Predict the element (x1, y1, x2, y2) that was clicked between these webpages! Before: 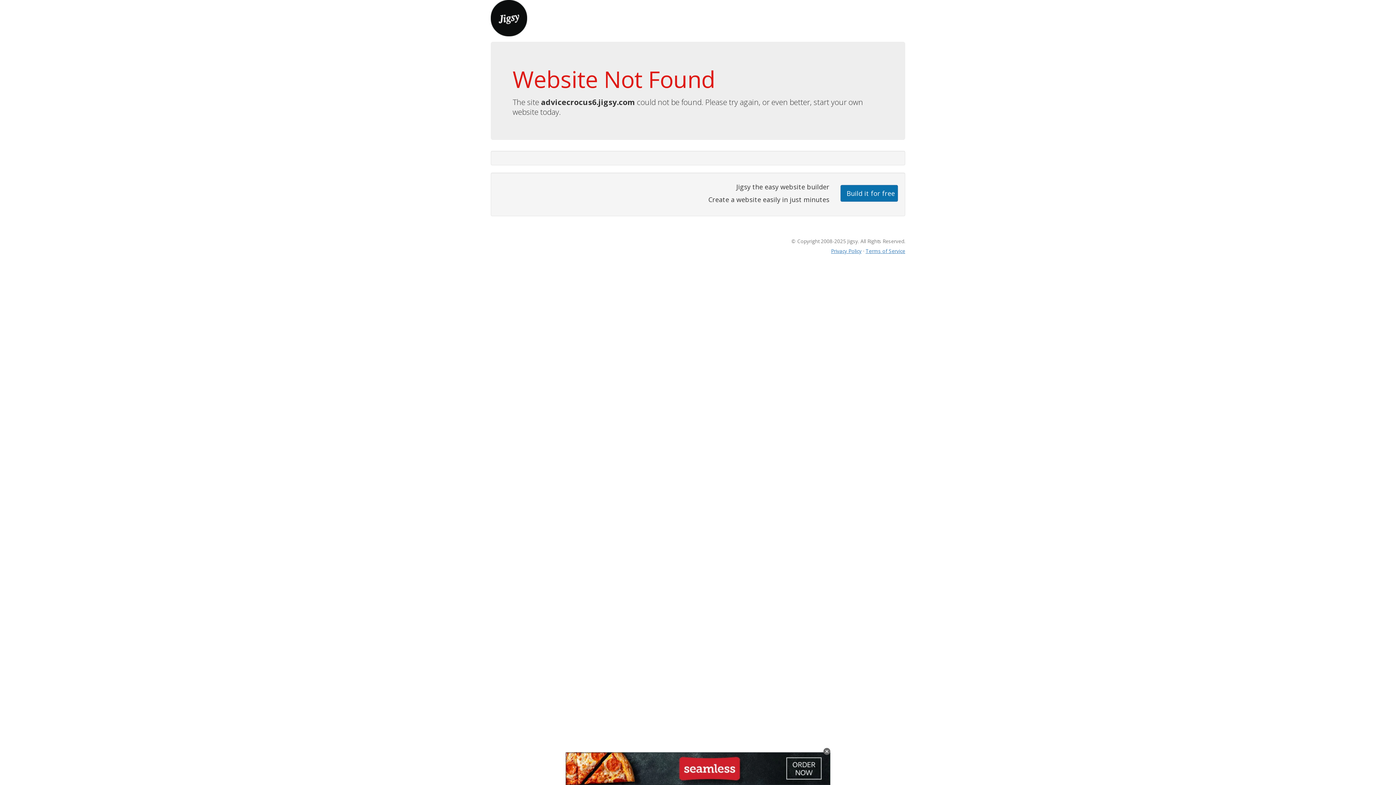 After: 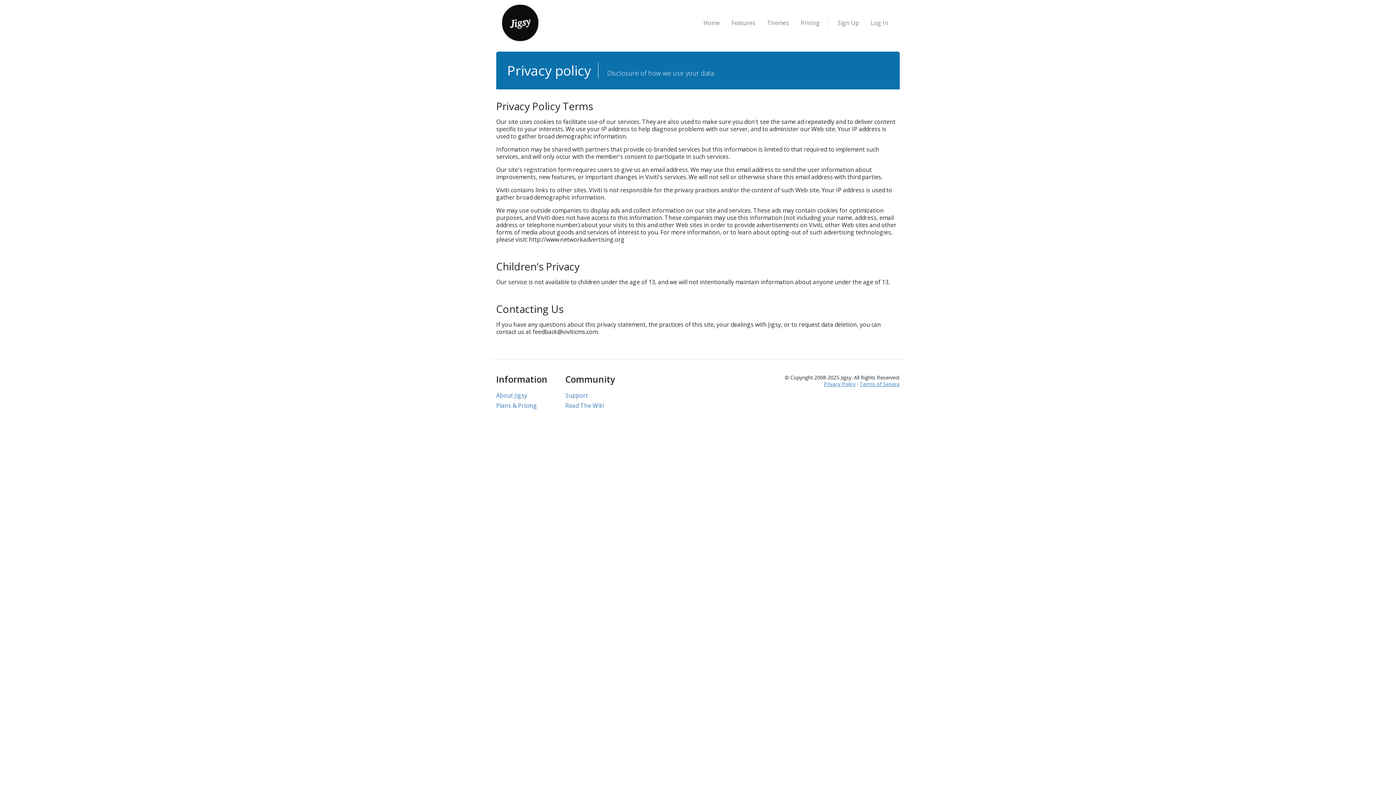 Action: label: Privacy Policy bbox: (831, 247, 861, 254)